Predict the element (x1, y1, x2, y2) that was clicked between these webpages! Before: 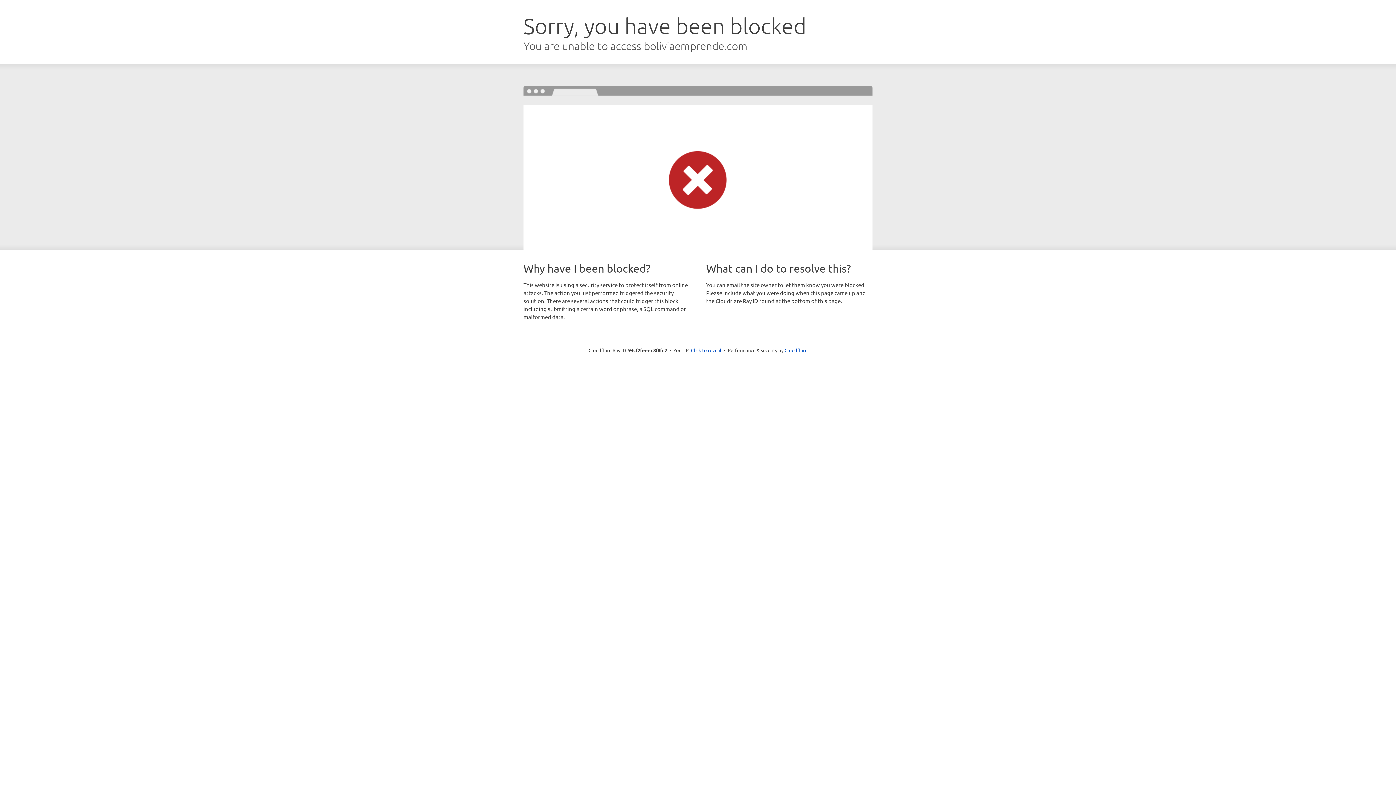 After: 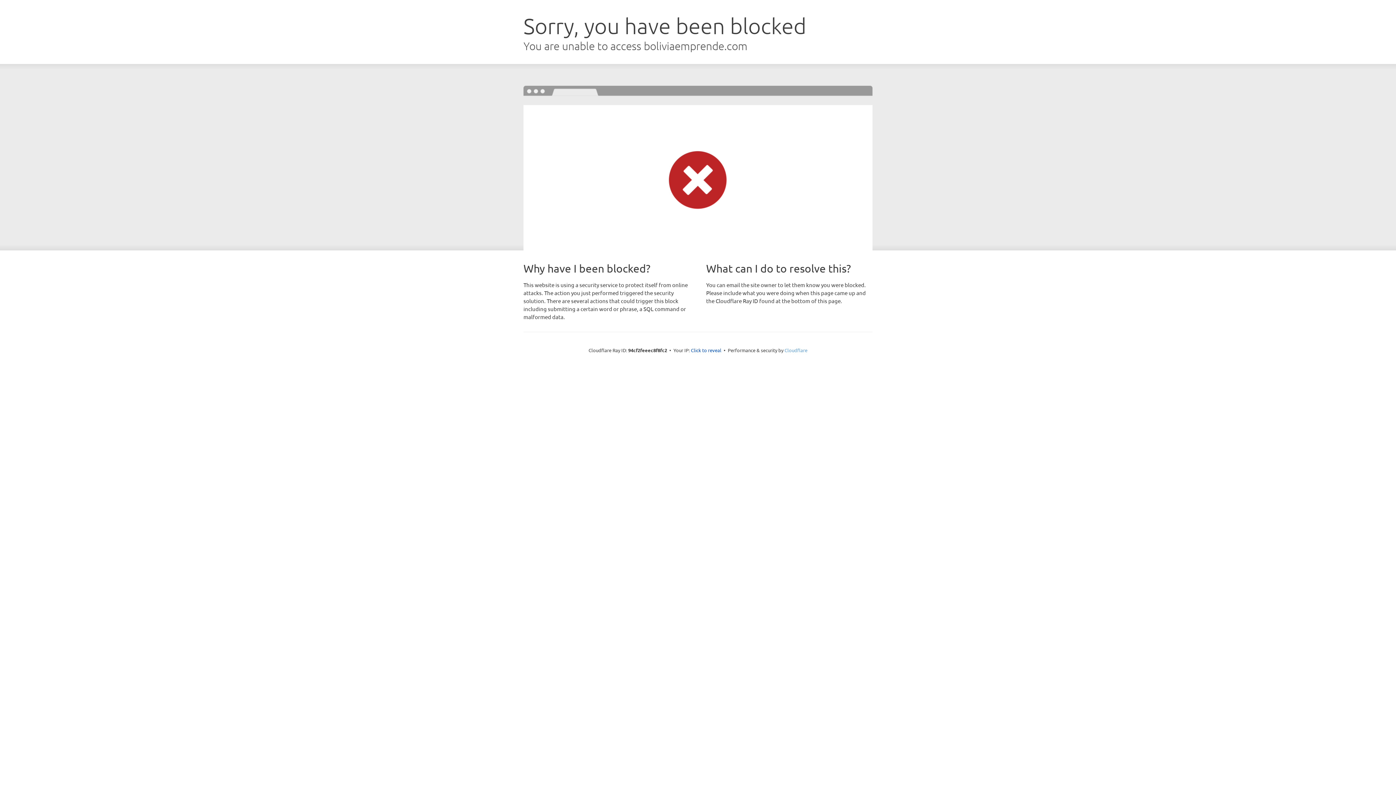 Action: label: Cloudflare bbox: (784, 347, 807, 353)